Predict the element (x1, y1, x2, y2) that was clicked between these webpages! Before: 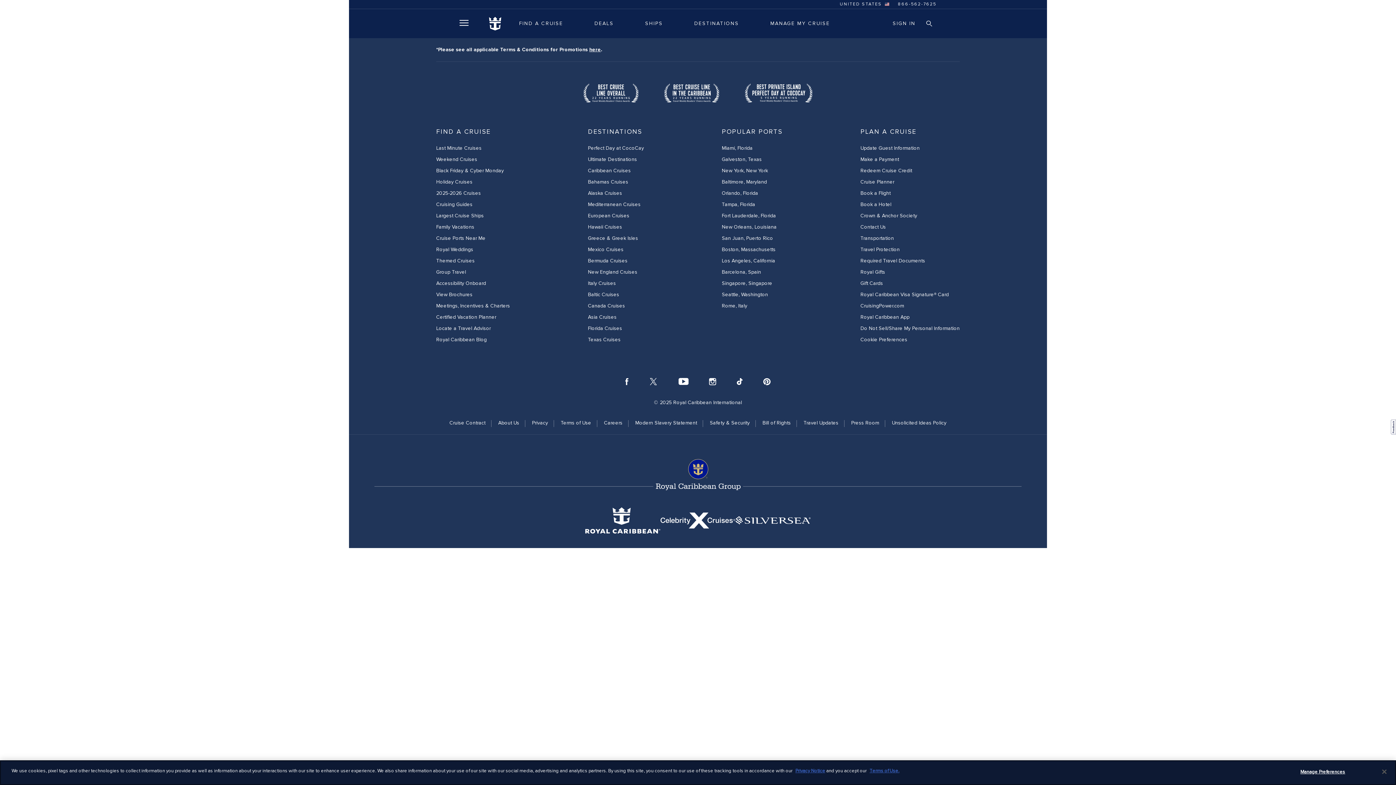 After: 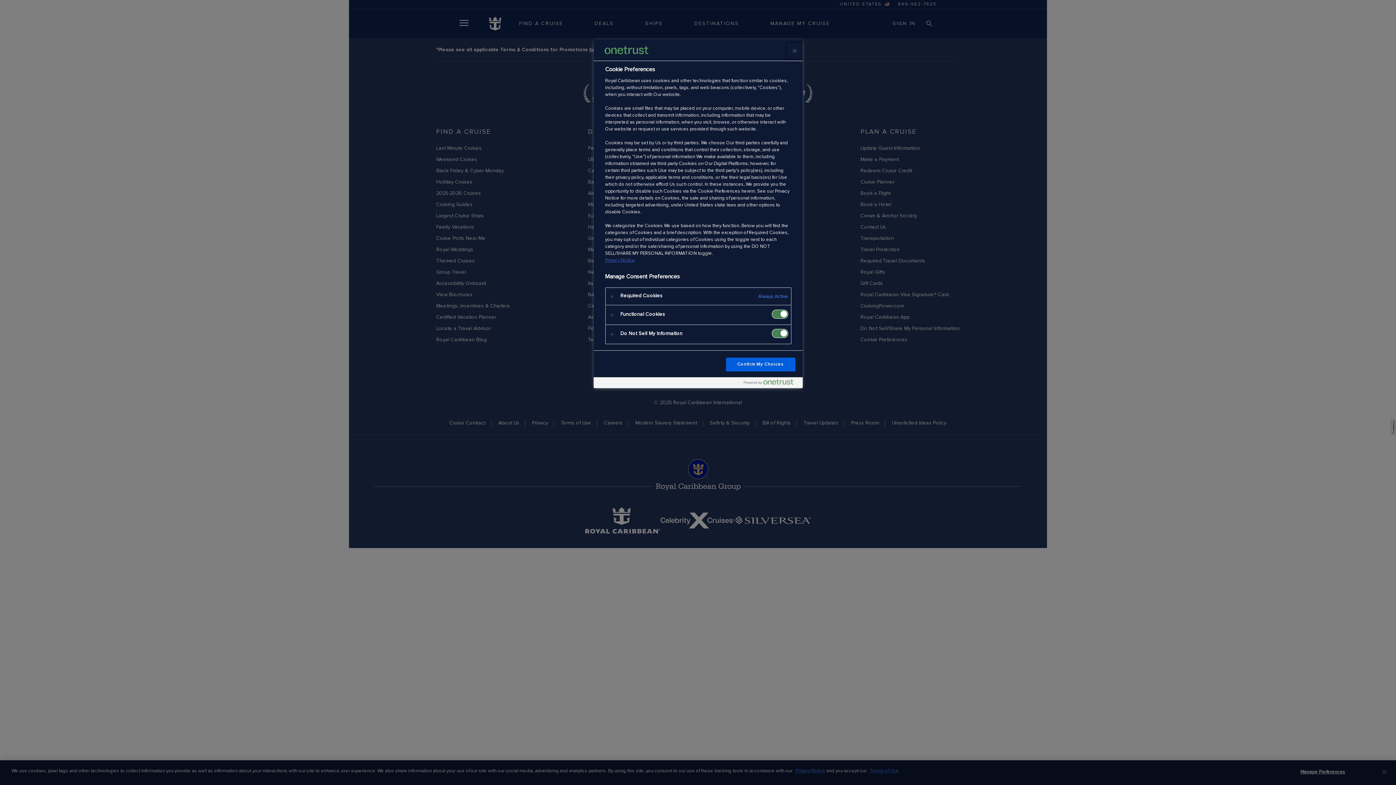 Action: bbox: (1300, 765, 1345, 779) label: Manage Preferences